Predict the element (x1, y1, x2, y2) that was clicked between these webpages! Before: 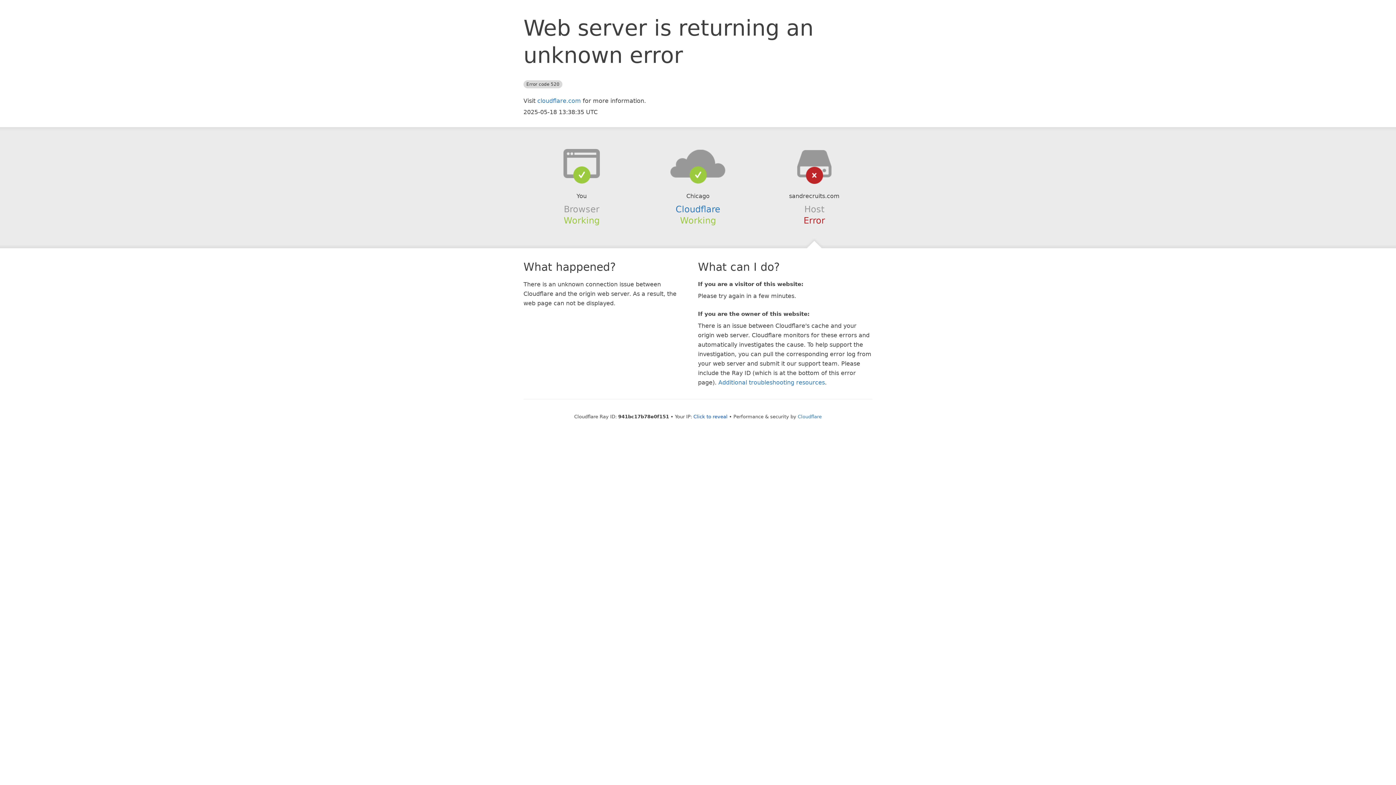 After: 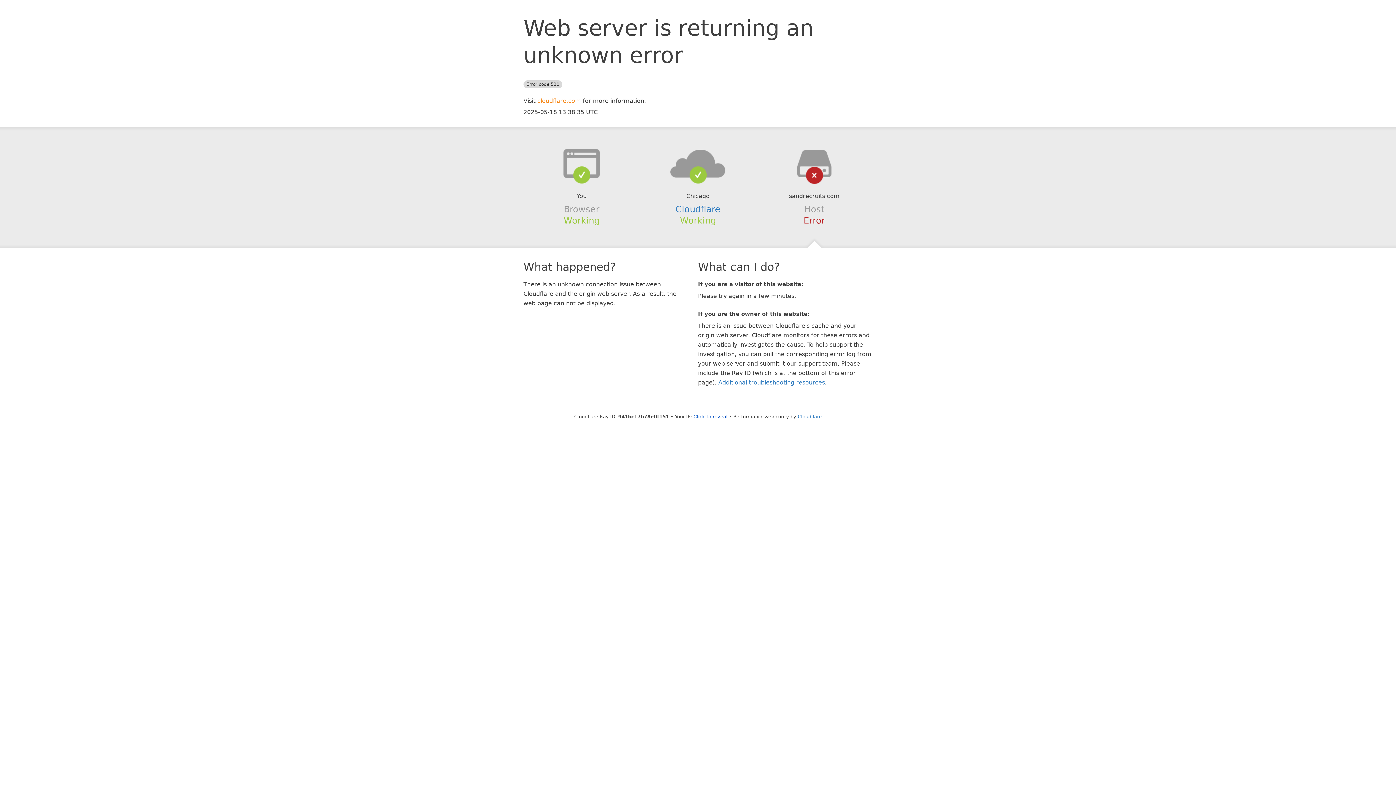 Action: label: cloudflare.com bbox: (537, 97, 581, 104)